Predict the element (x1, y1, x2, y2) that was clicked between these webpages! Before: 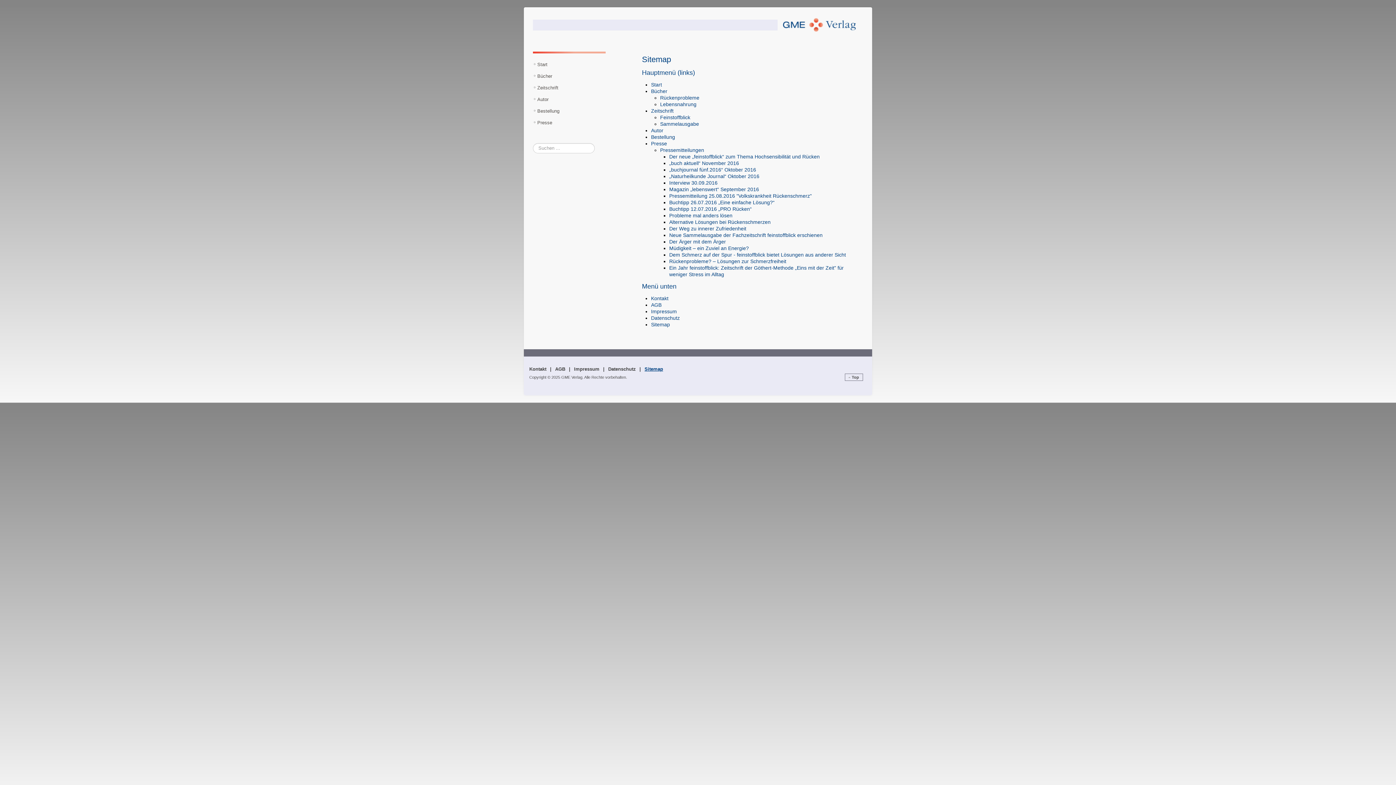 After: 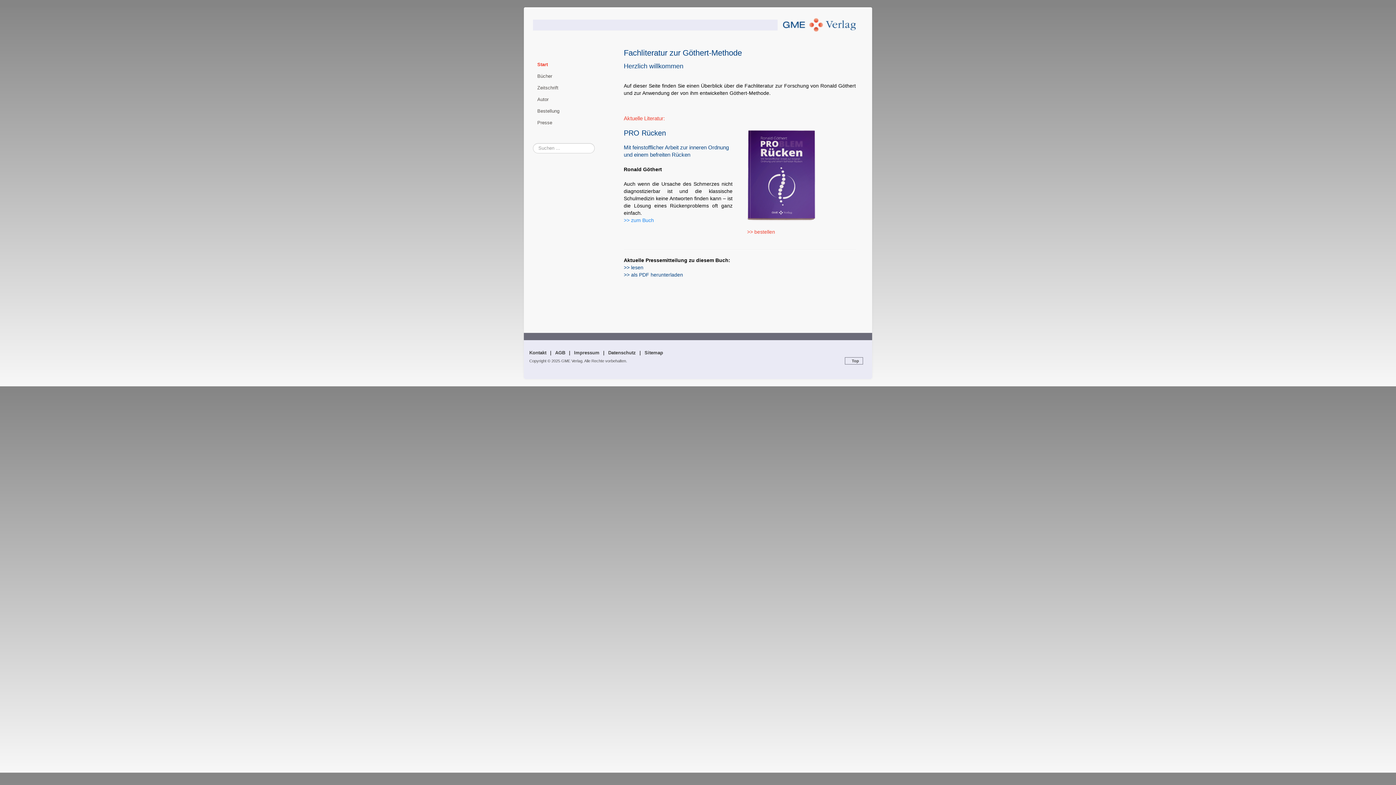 Action: bbox: (651, 81, 662, 87) label: Start